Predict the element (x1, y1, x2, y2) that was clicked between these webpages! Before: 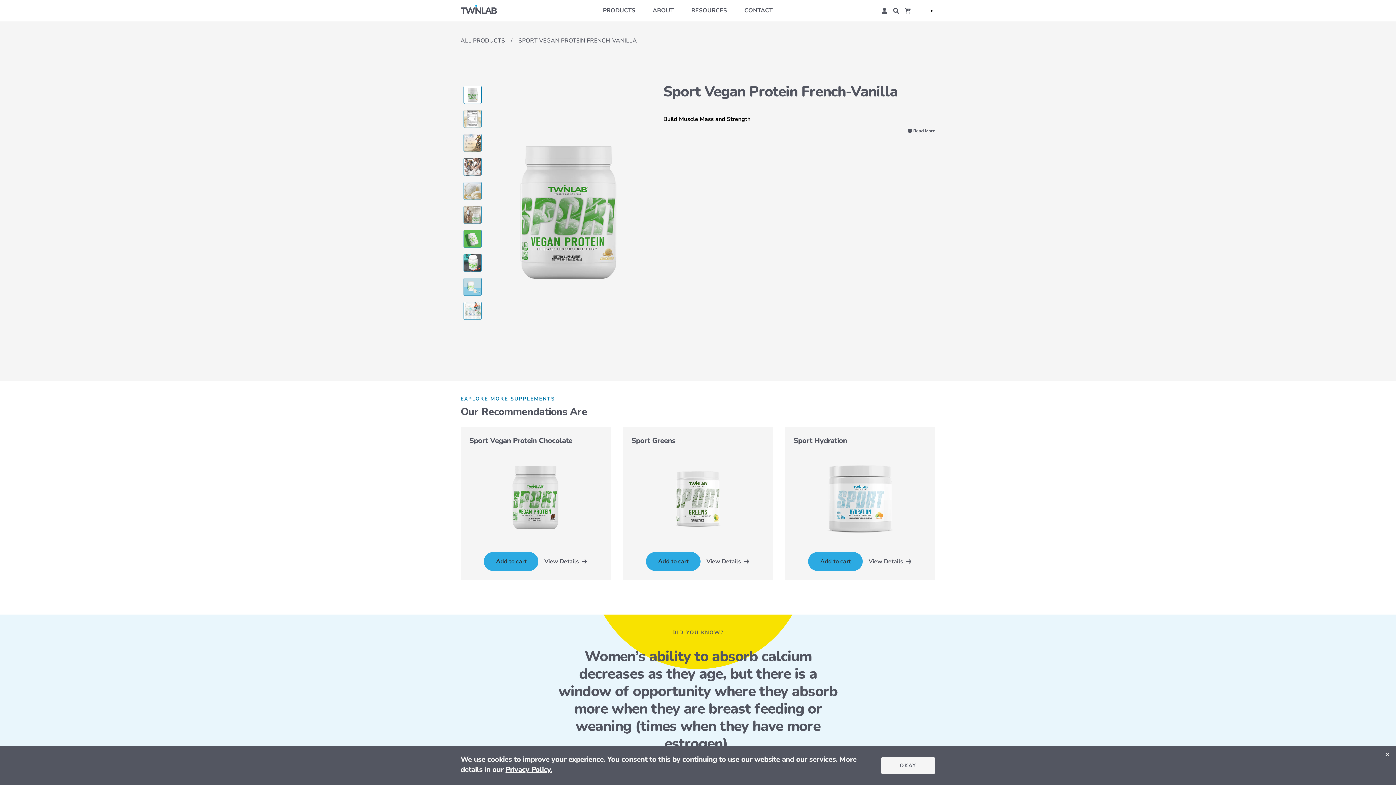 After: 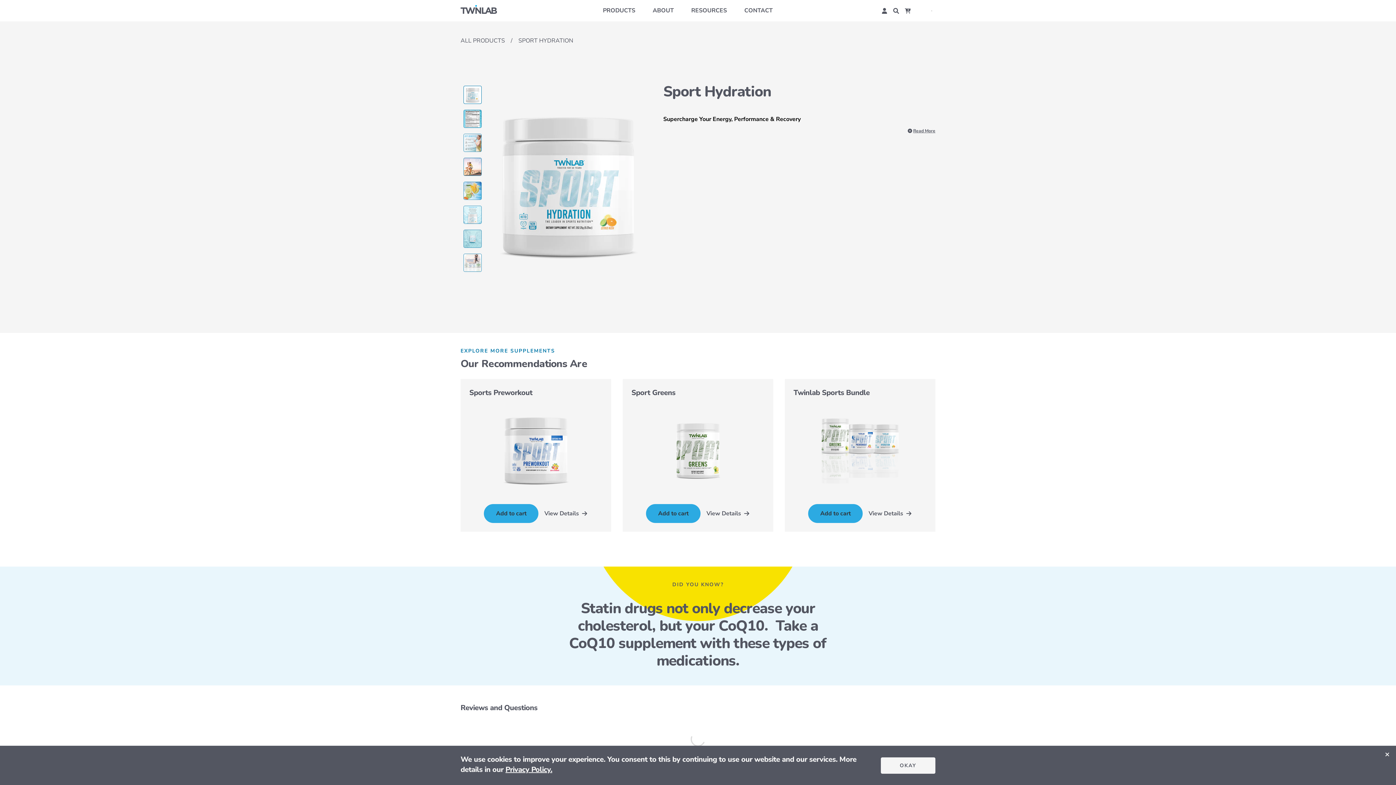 Action: label: View Details bbox: (868, 557, 912, 566)